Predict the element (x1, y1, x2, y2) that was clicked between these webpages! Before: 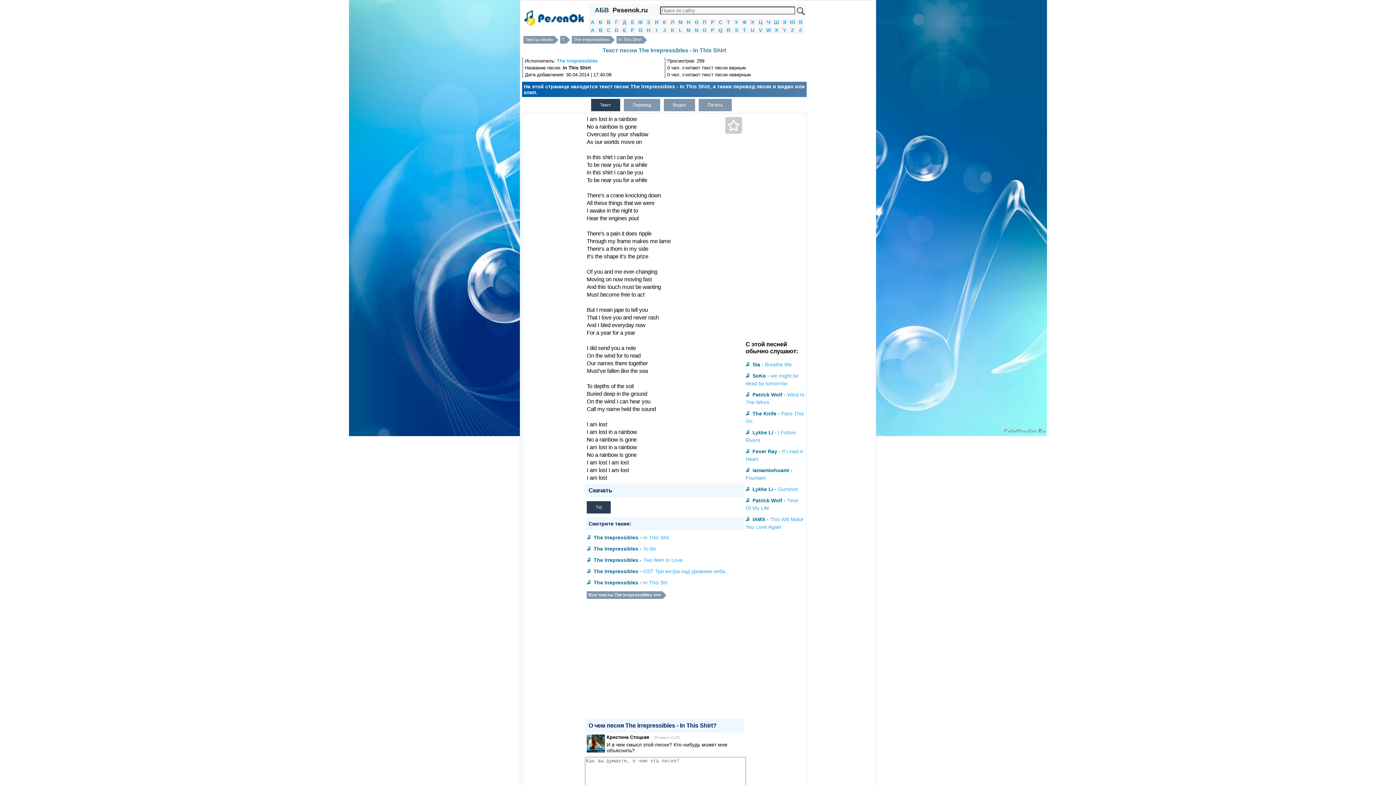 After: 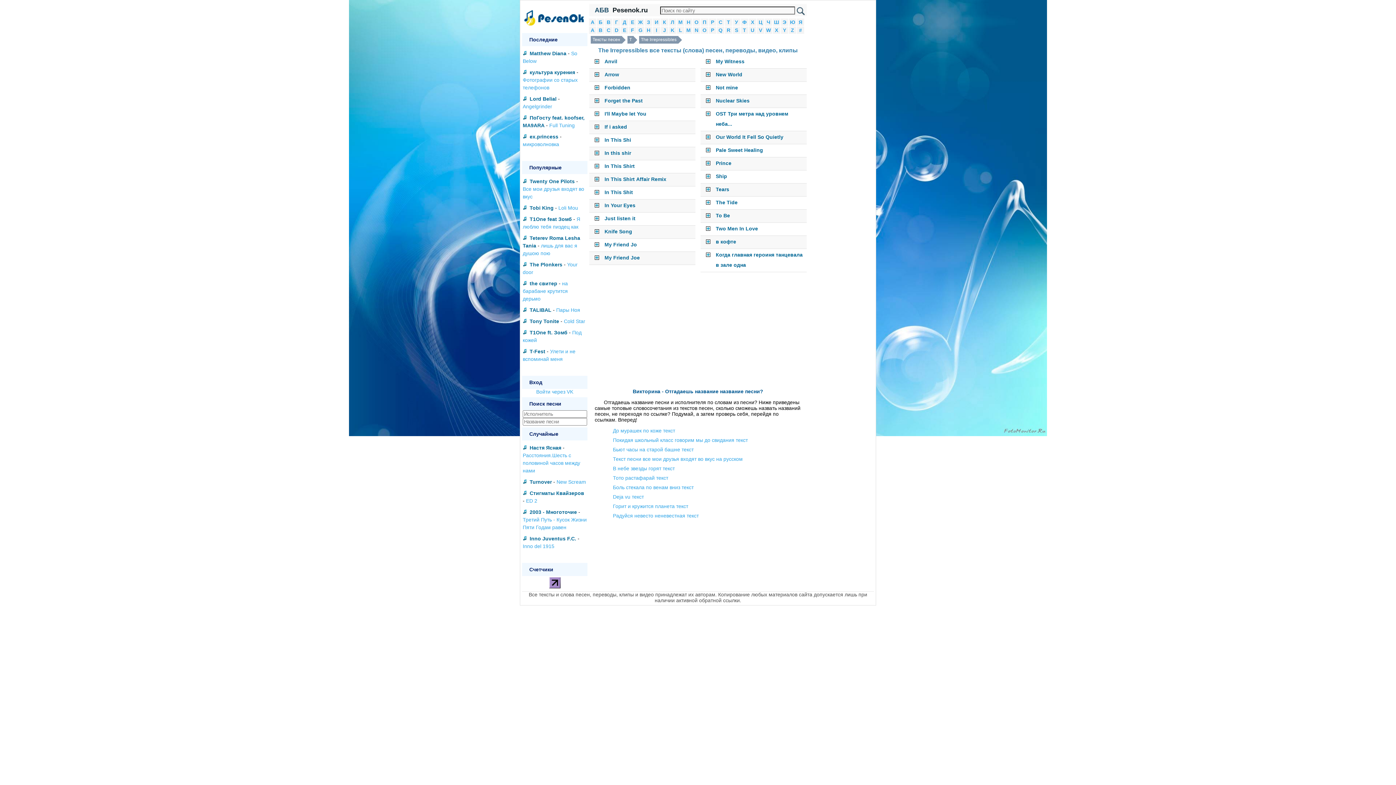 Action: bbox: (593, 566, 638, 577) label: The Irrepressibles